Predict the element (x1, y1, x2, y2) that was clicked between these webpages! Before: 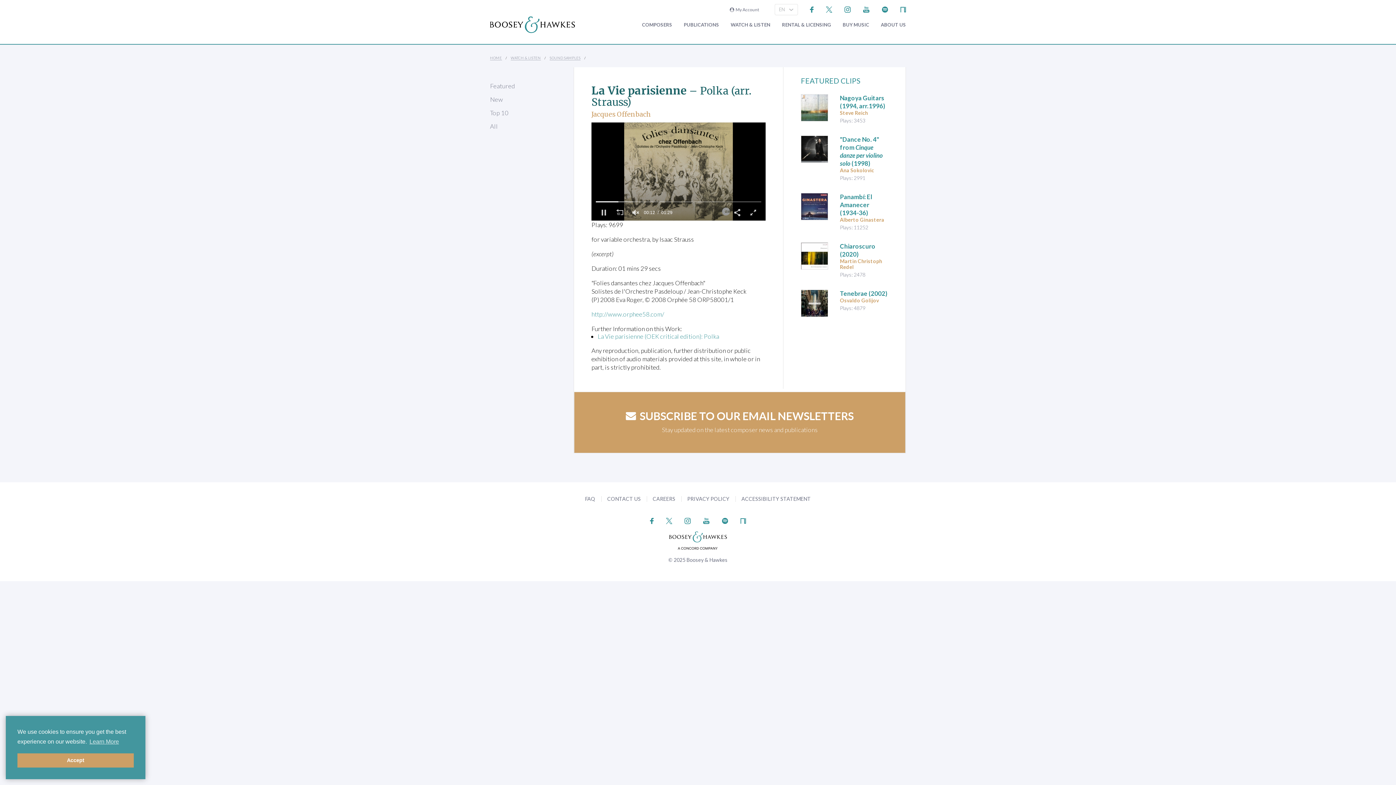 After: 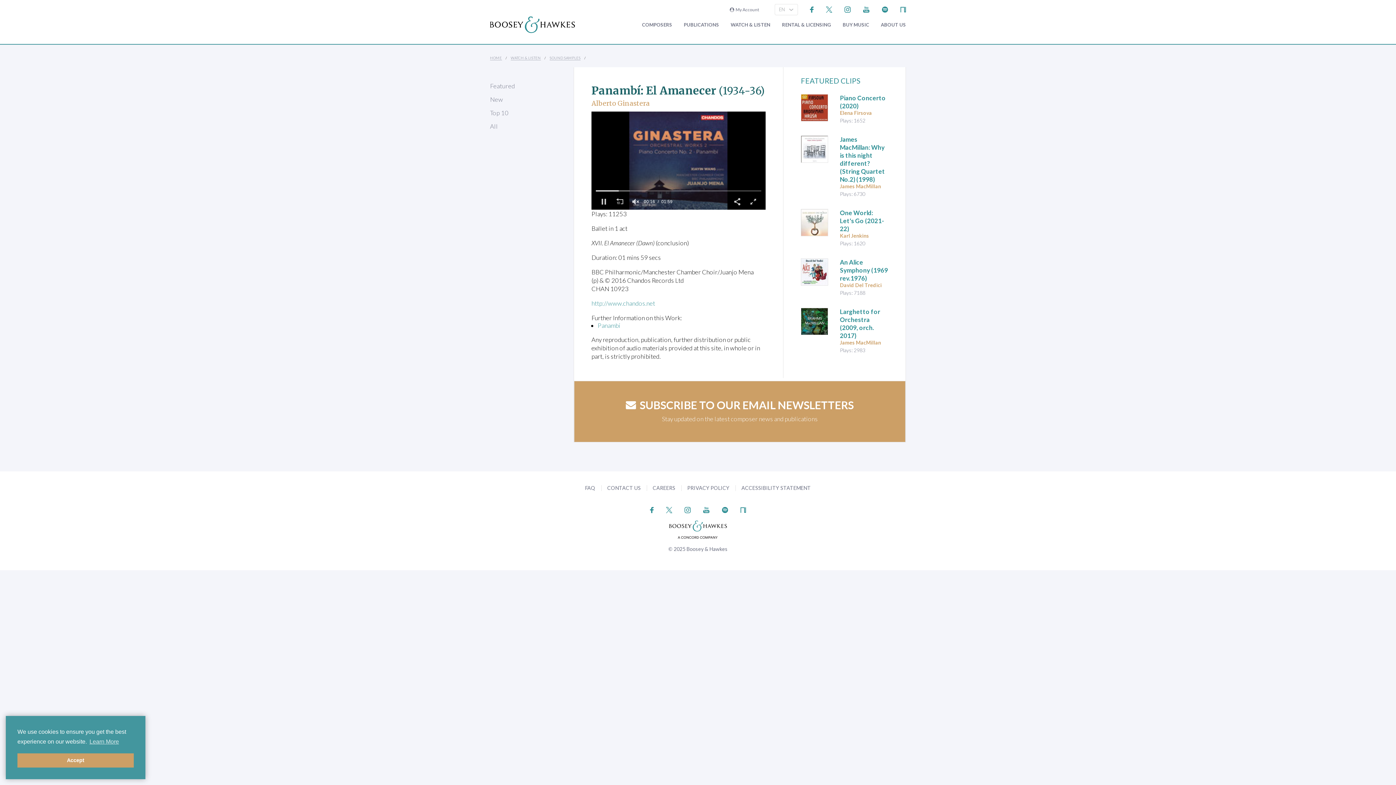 Action: label: Panambí: El Amanecer (1934-36) bbox: (840, 193, 872, 216)